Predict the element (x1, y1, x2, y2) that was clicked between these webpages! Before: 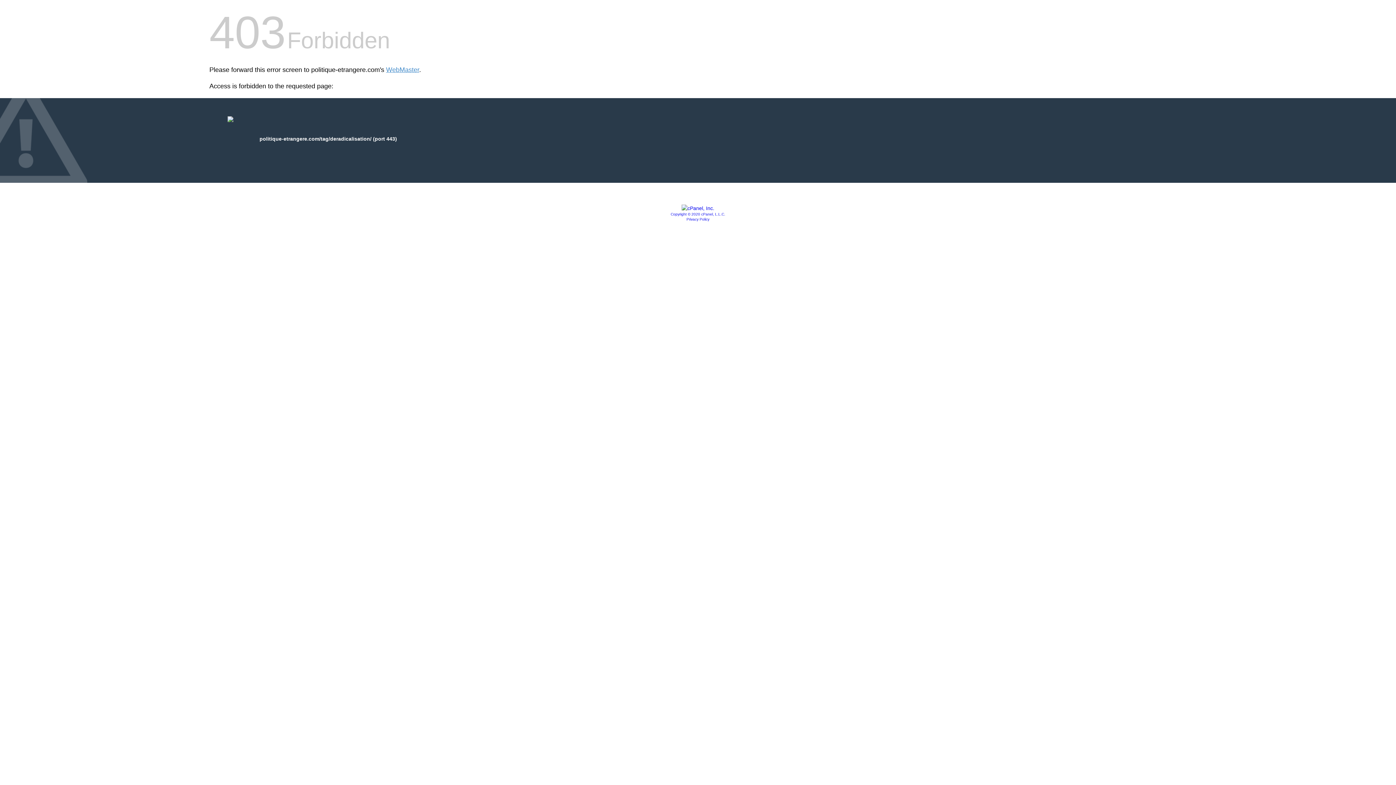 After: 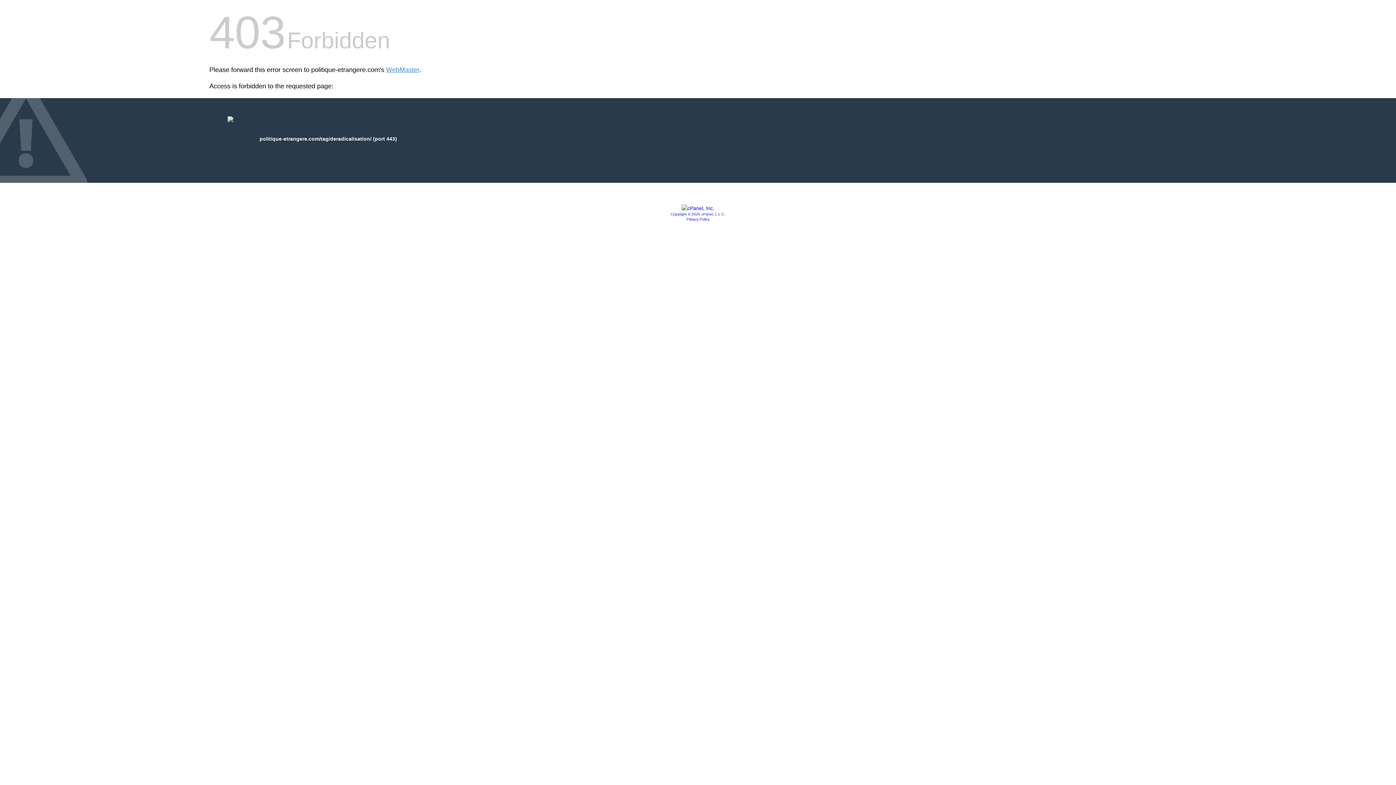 Action: bbox: (681, 205, 714, 211)